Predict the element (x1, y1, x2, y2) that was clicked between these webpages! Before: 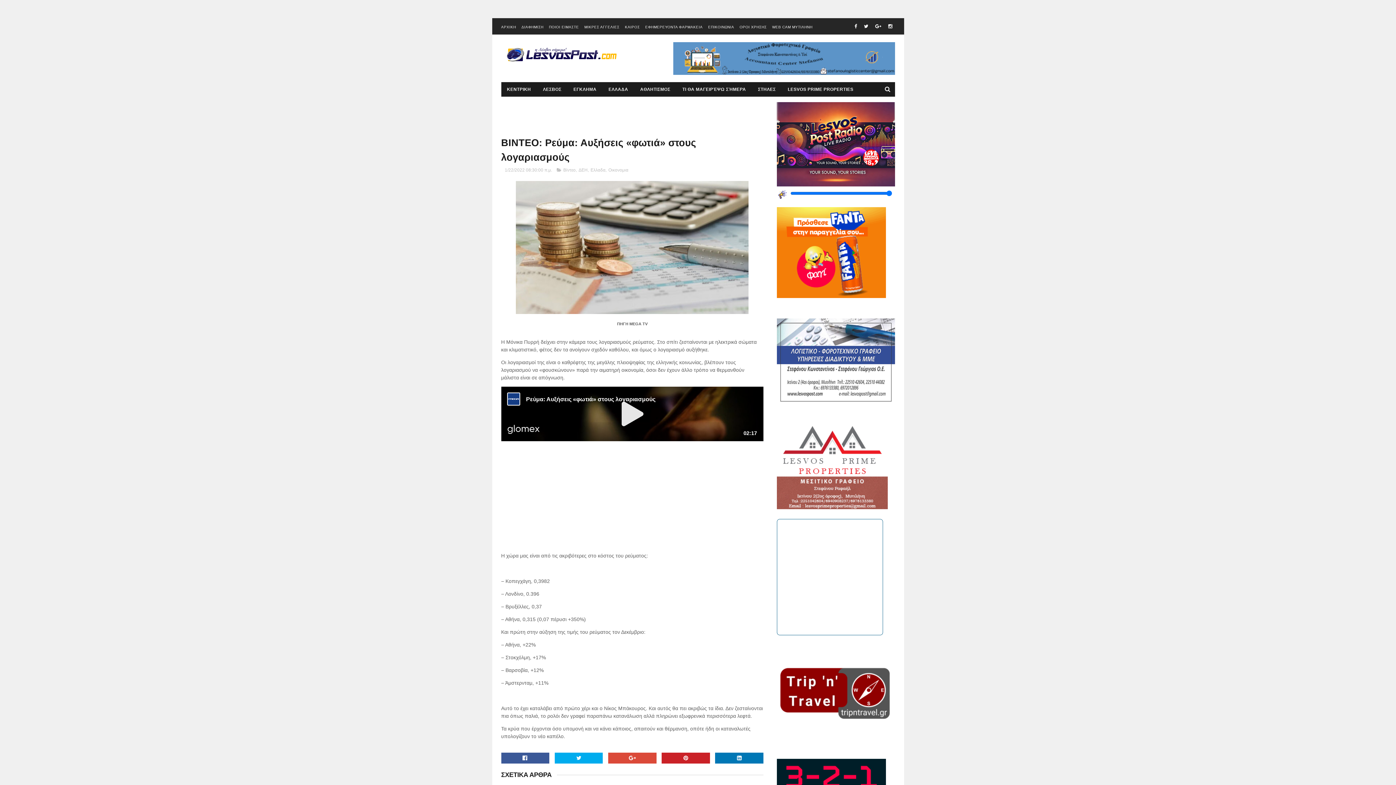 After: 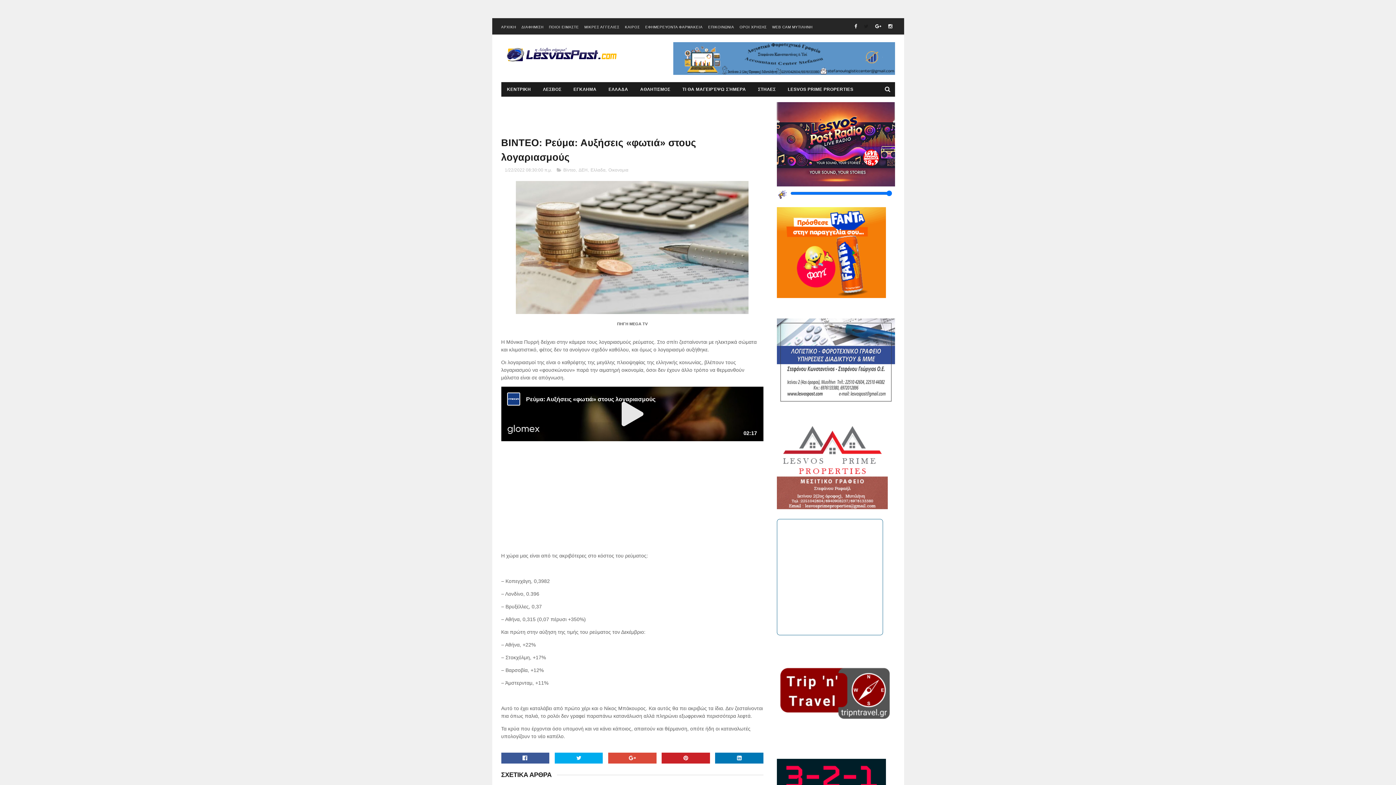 Action: bbox: (861, 18, 871, 34)